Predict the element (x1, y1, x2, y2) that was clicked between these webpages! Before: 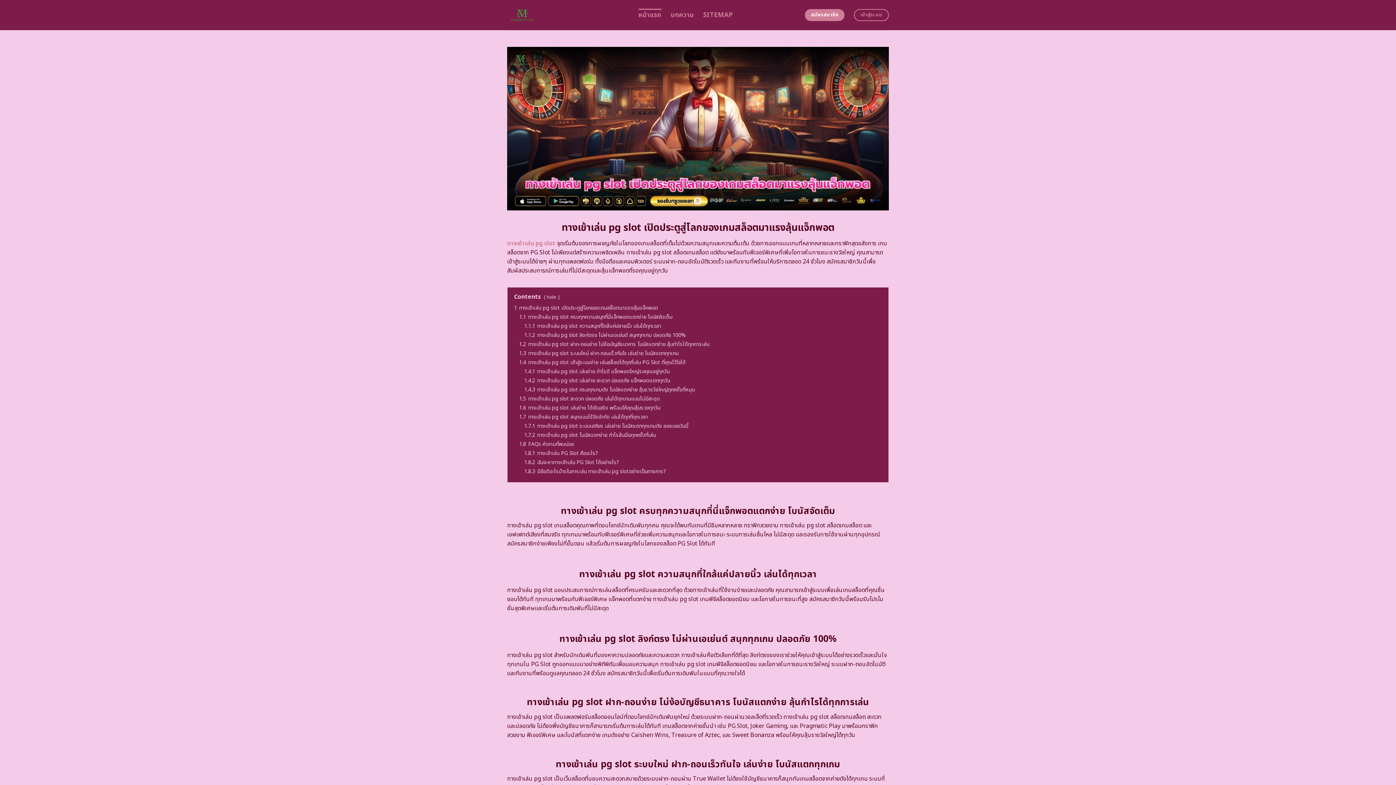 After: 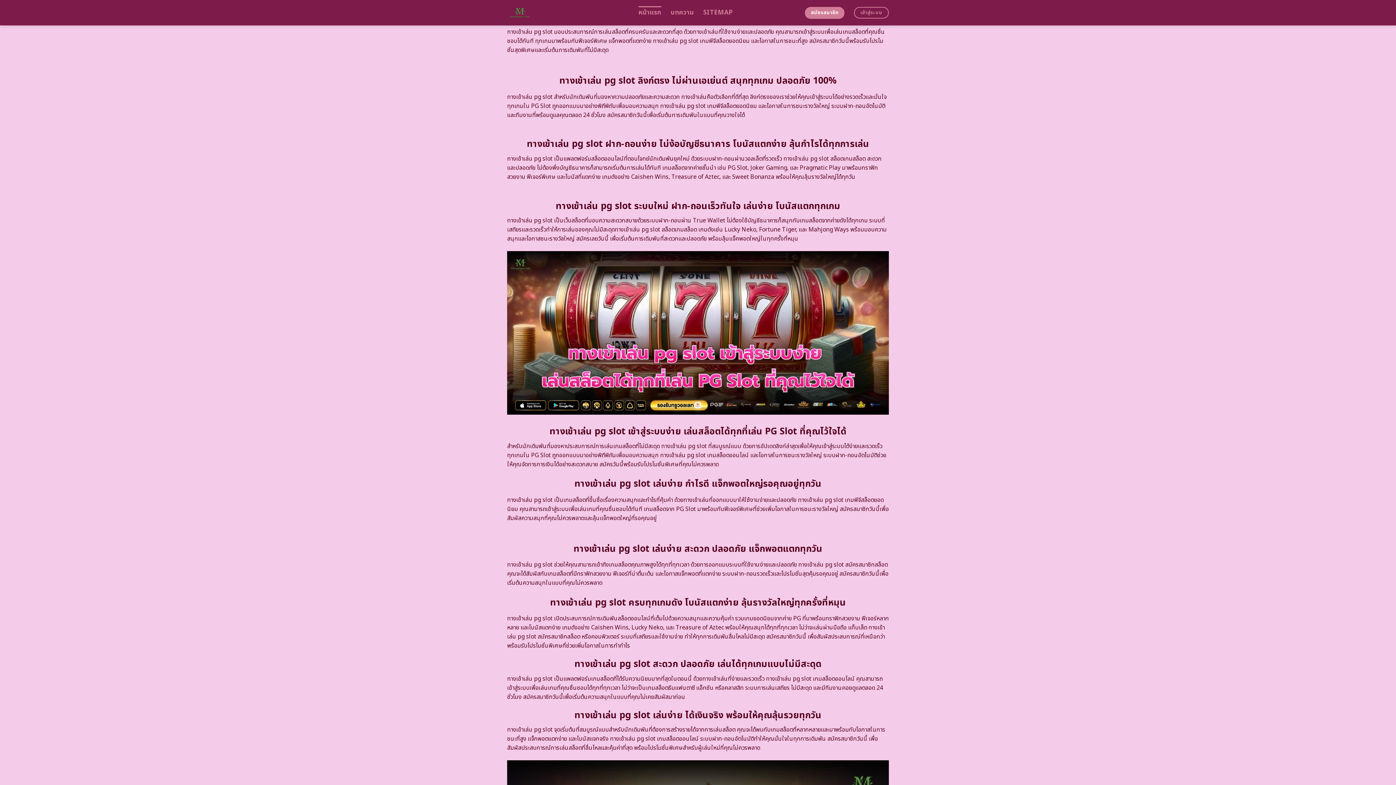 Action: label: 1.1.1 ทางเข้าเล่น pg slot ความสนุกที่ใกล้แค่ปลายนิ้ว เล่นได้ทุกเวลา bbox: (524, 322, 661, 330)